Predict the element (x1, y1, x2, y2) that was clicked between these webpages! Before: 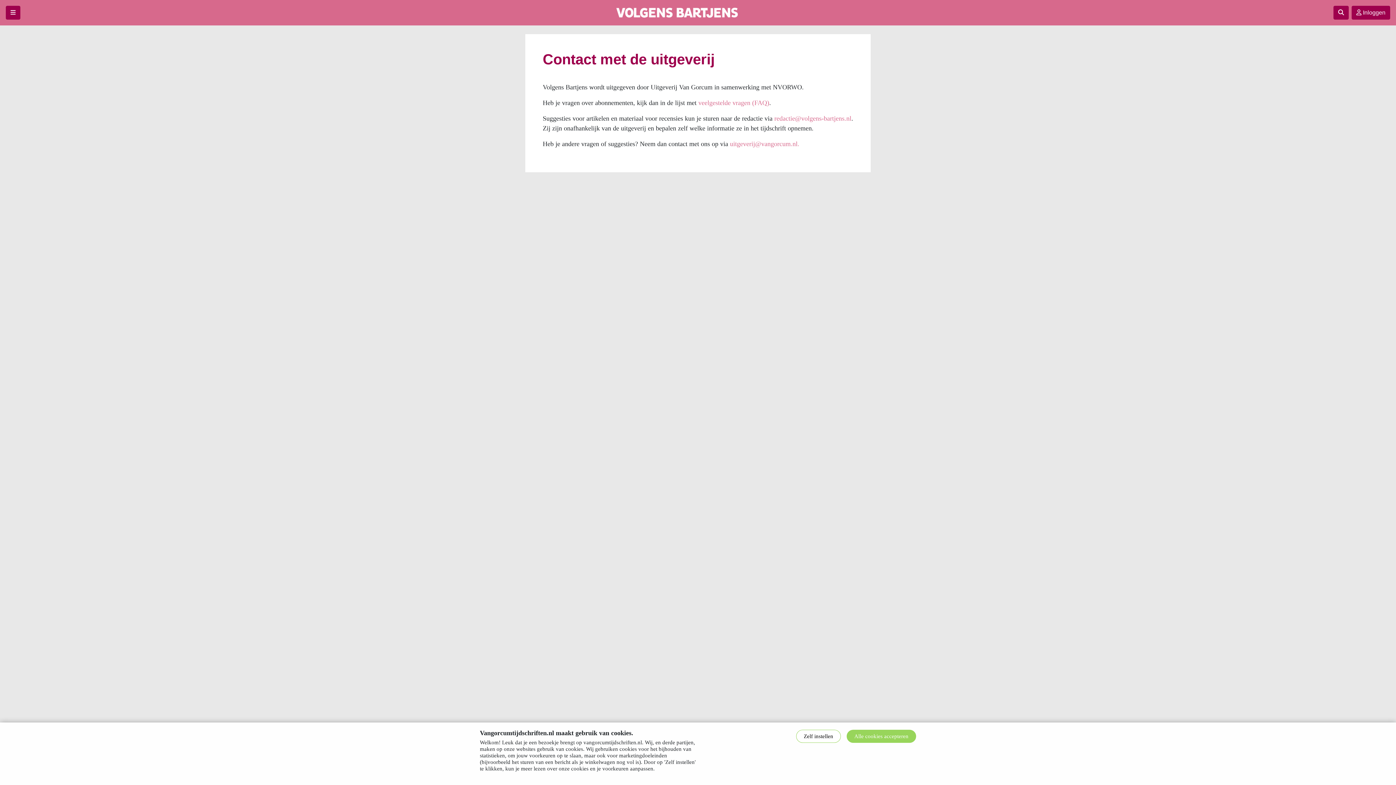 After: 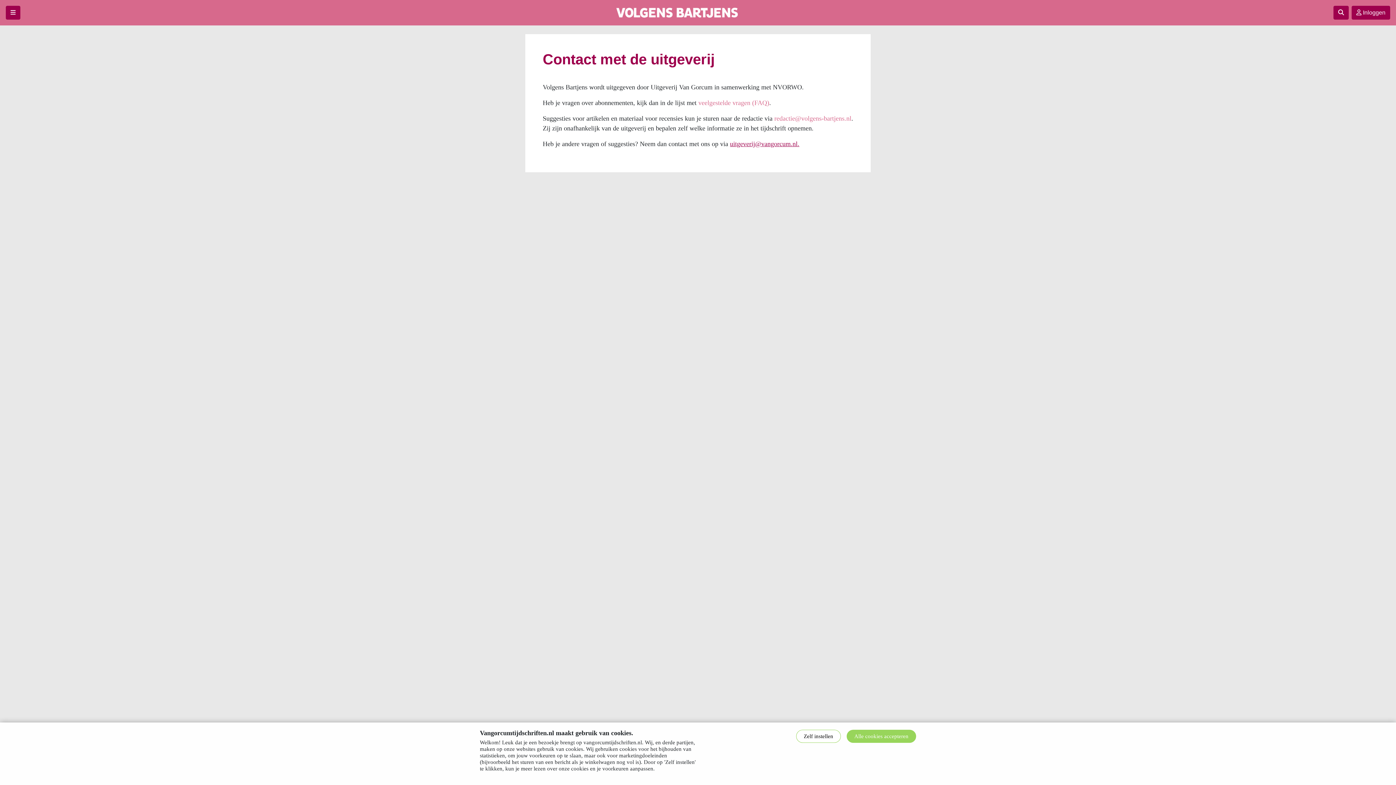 Action: label: uitgeverij@vangorcum.nl. bbox: (730, 140, 799, 147)